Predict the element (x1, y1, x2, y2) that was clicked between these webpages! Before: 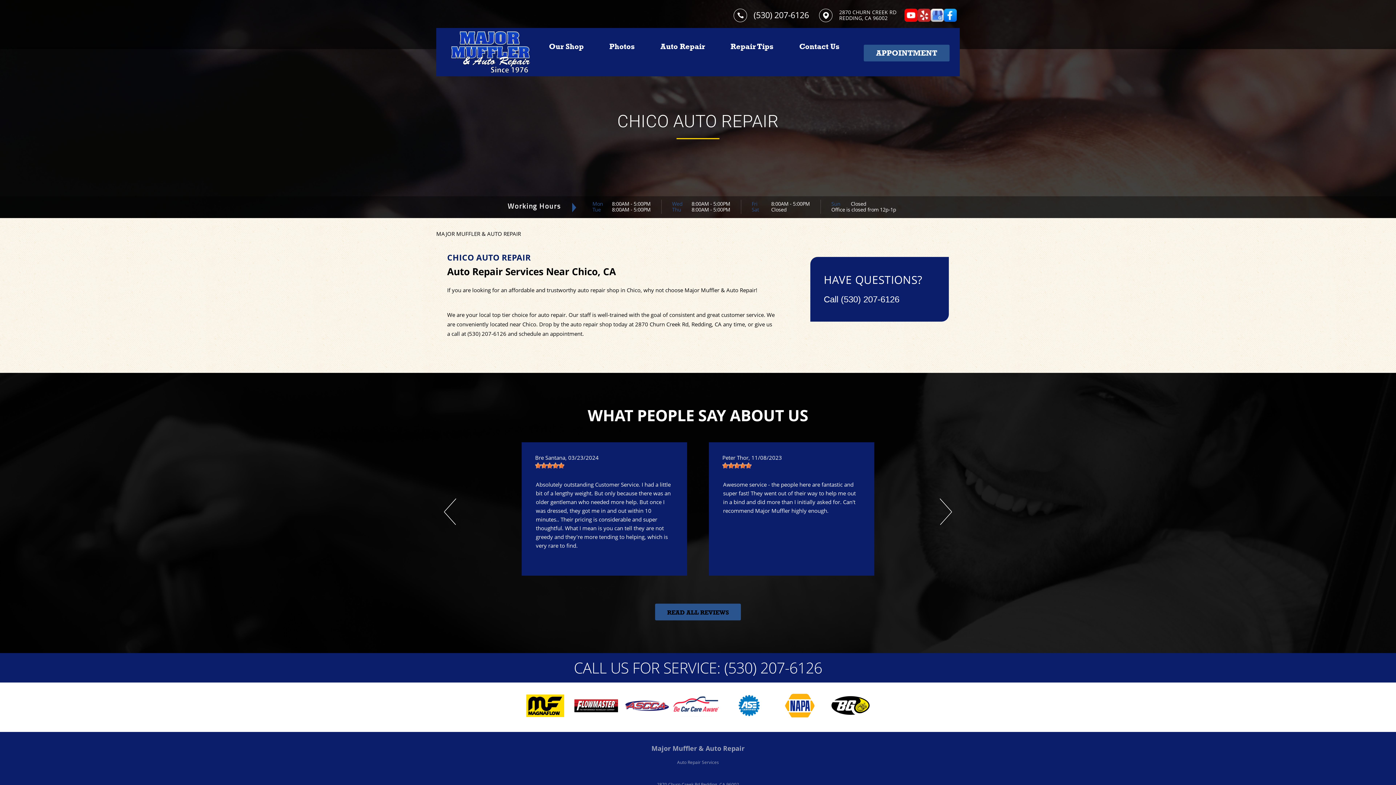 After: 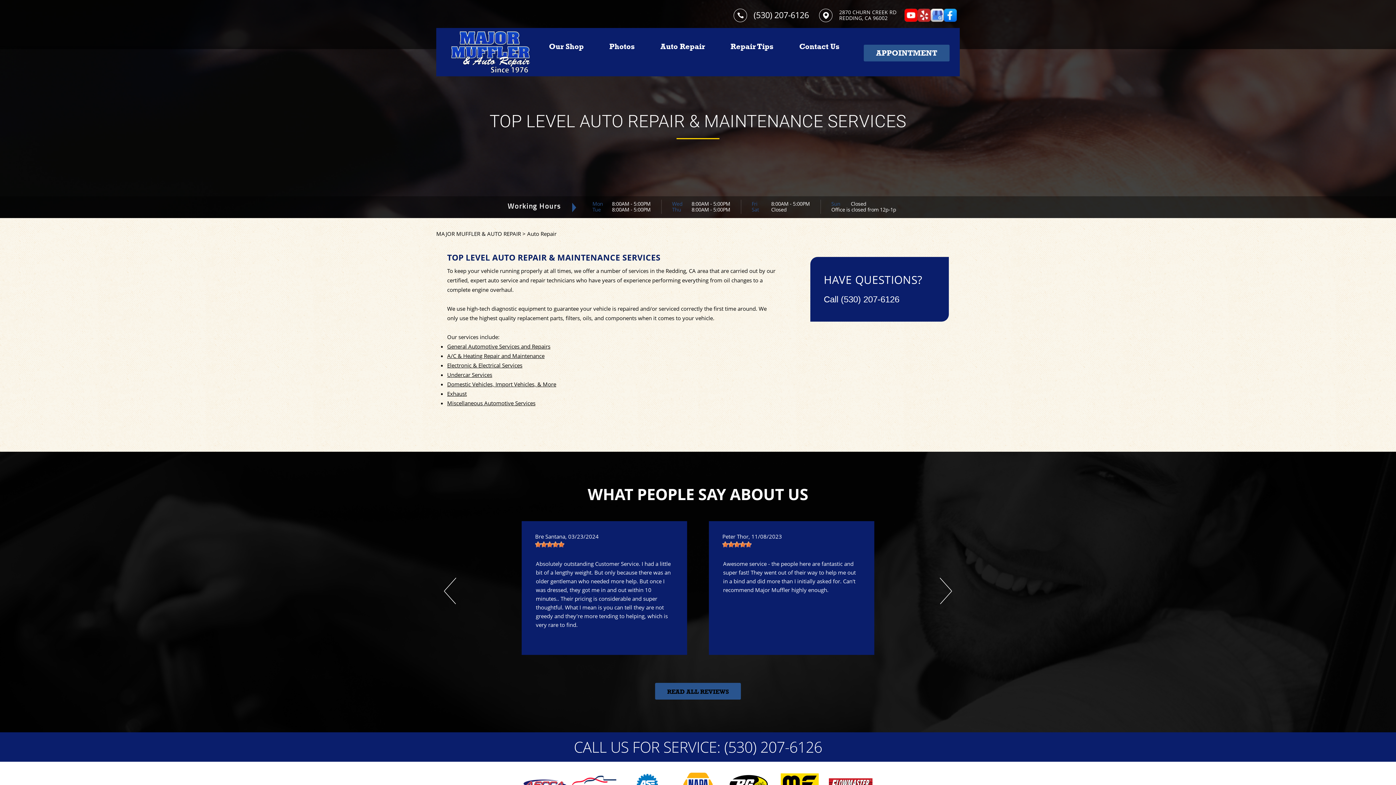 Action: label: Auto Repair Services bbox: (677, 759, 719, 765)